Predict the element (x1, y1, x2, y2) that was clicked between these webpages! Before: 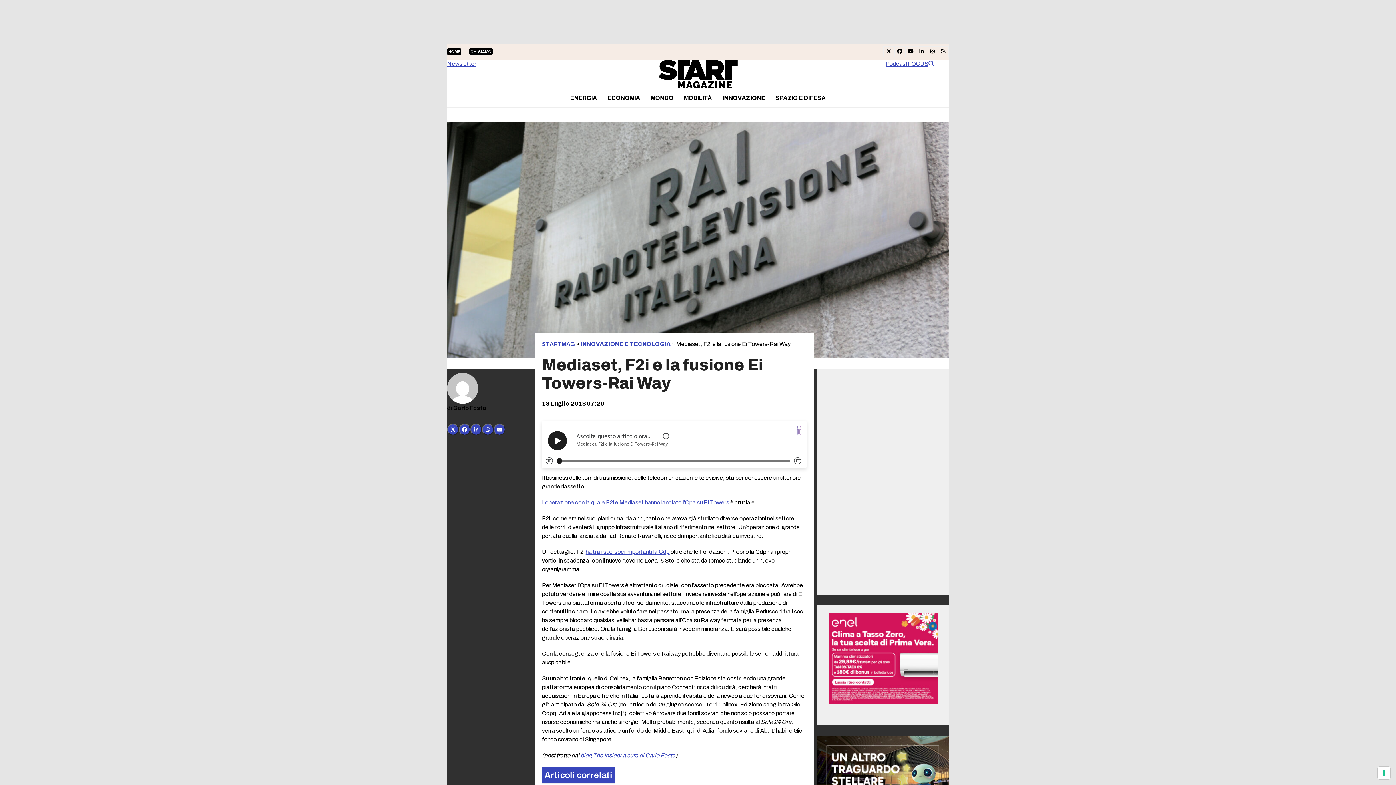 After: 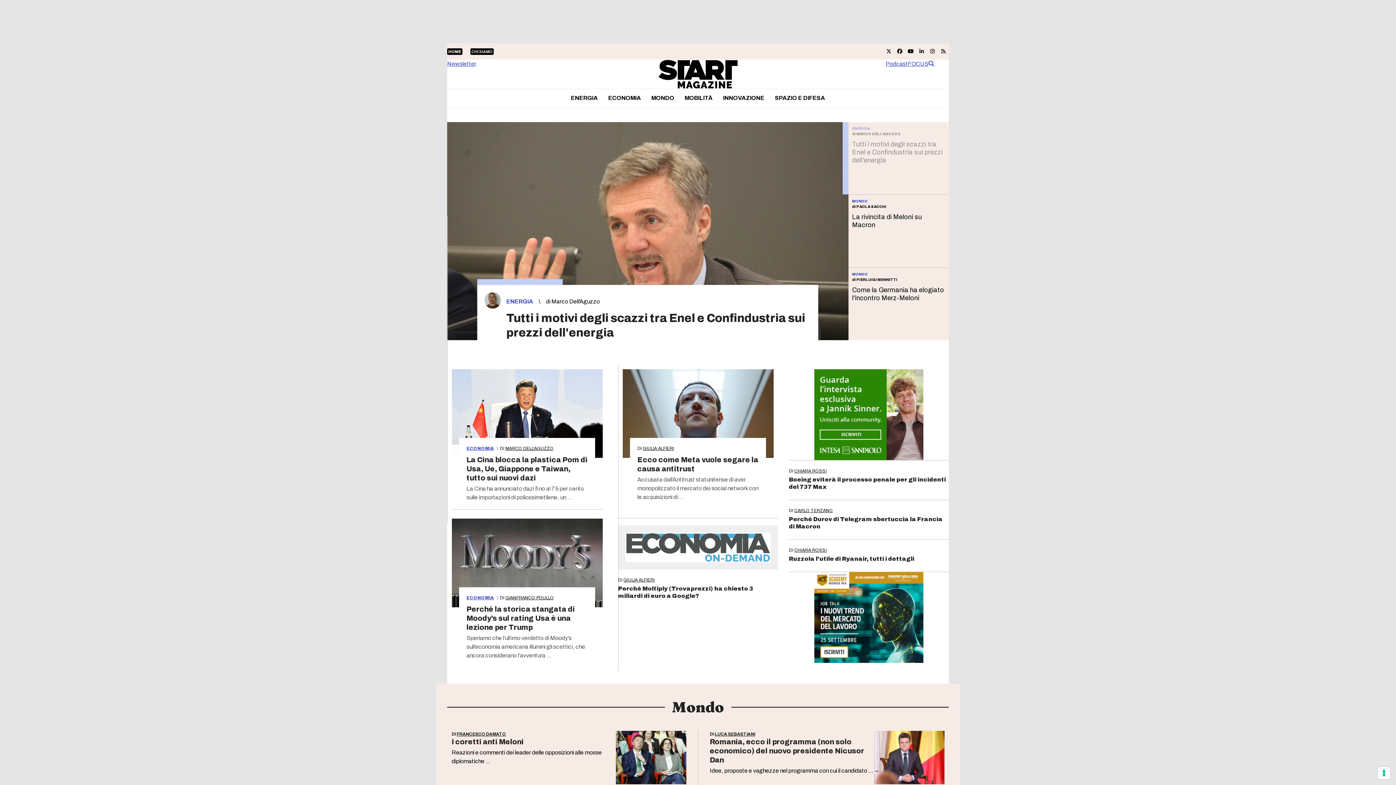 Action: bbox: (658, 70, 738, 76)